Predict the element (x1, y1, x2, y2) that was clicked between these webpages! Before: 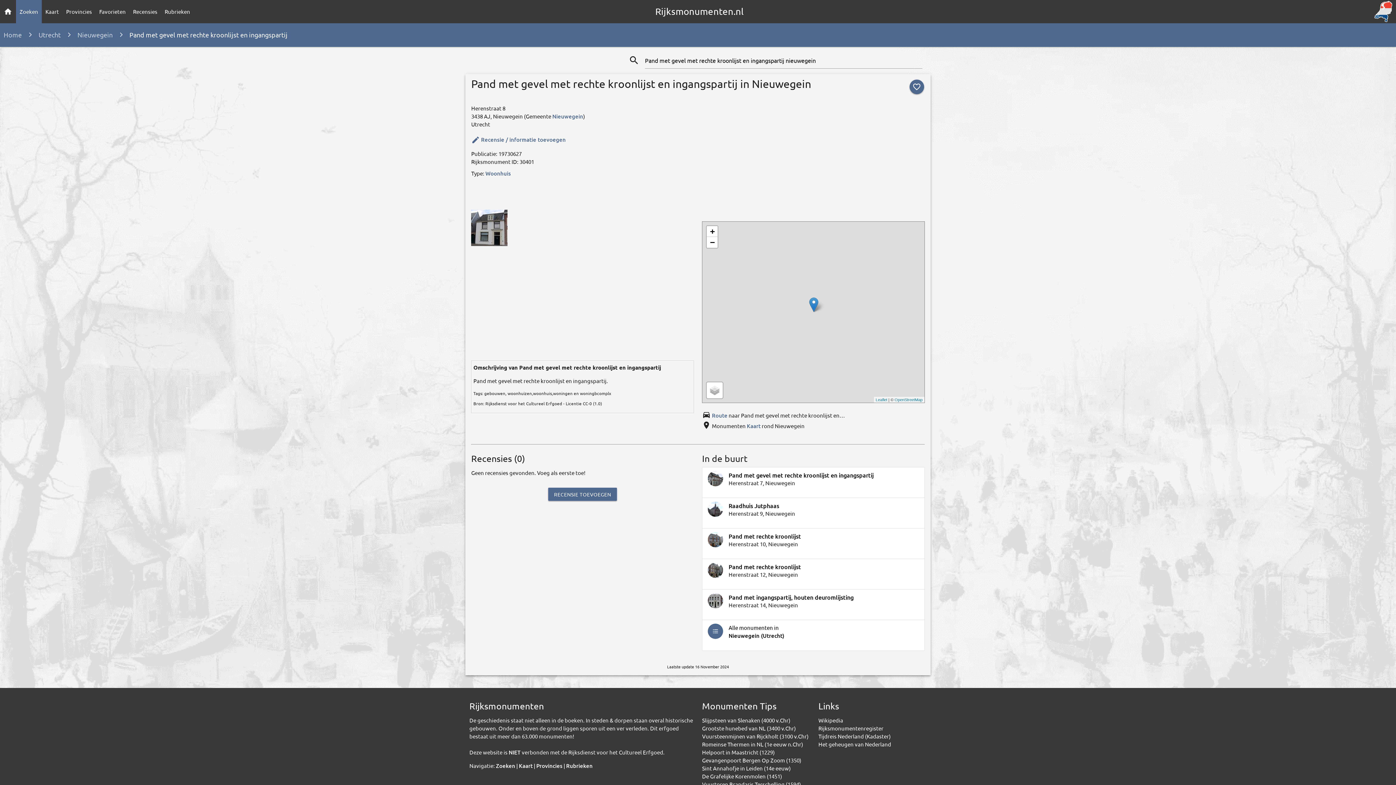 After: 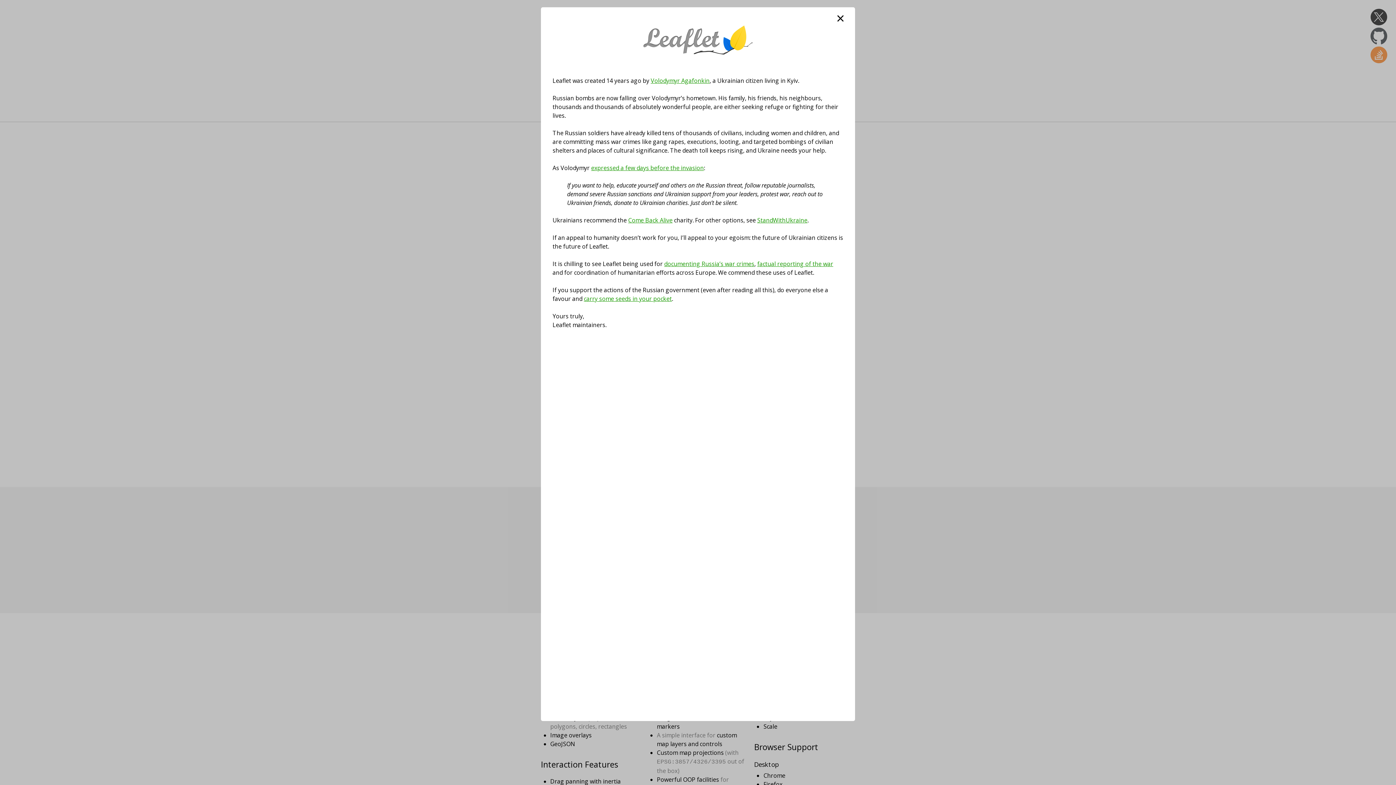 Action: bbox: (875, 397, 887, 402) label: Leaflet